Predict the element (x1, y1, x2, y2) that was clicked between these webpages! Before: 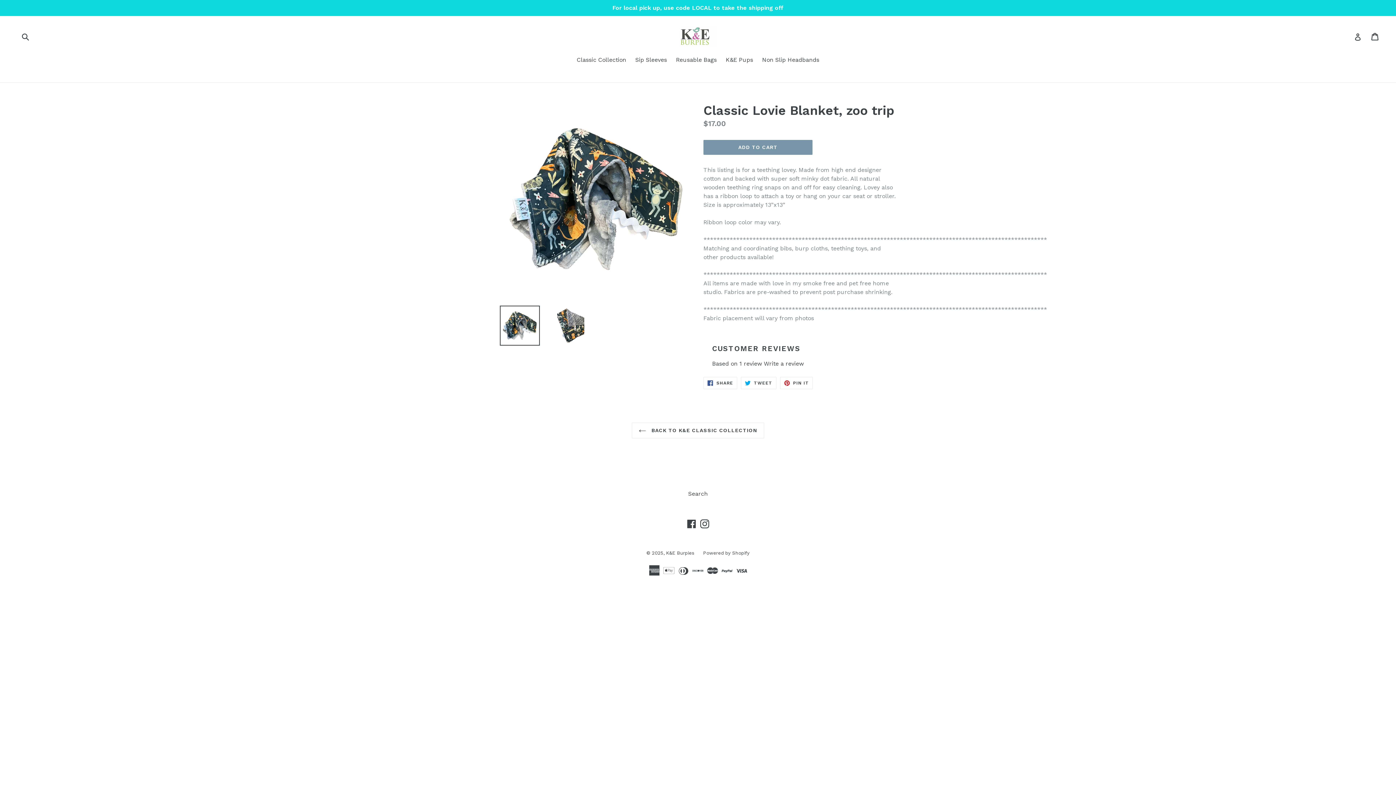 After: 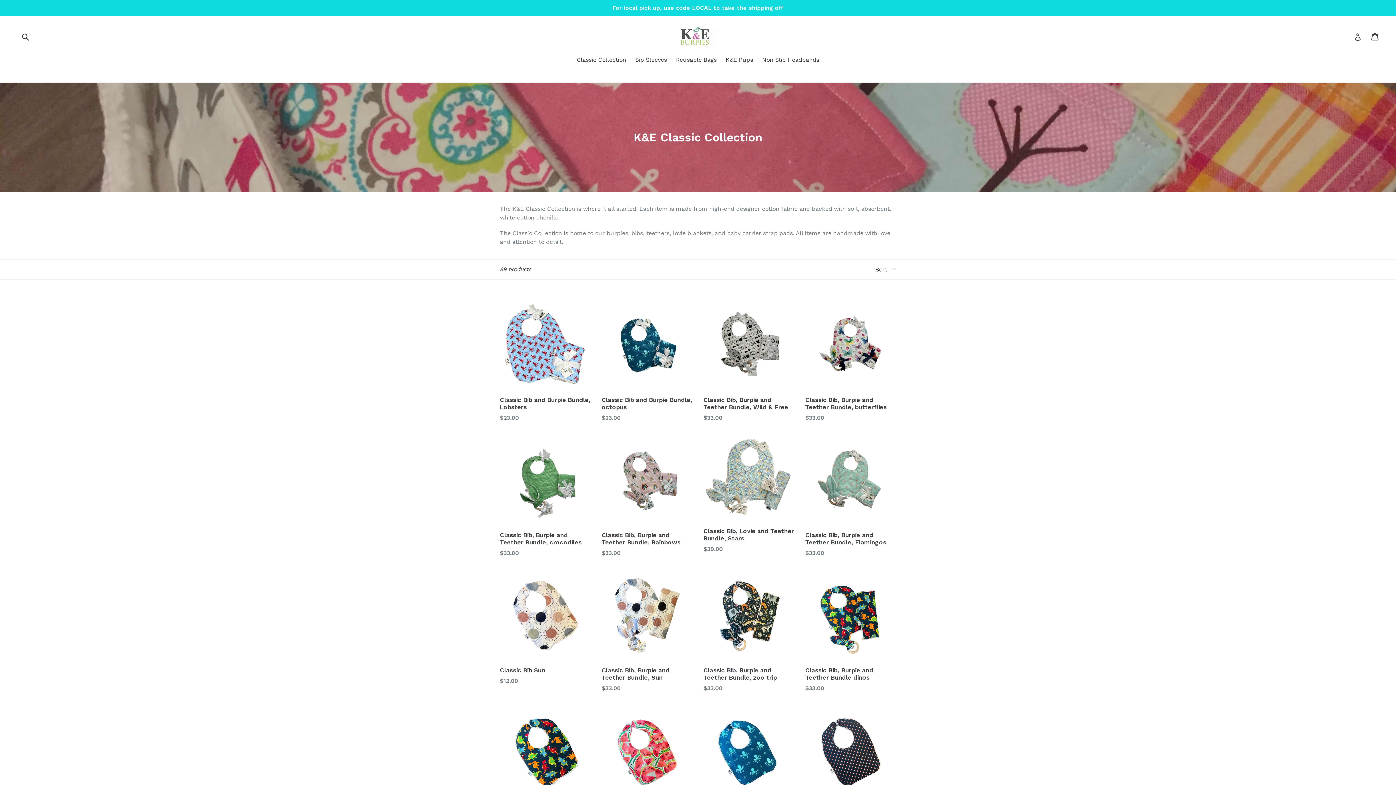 Action: bbox: (573, 55, 630, 65) label: Classic Collection